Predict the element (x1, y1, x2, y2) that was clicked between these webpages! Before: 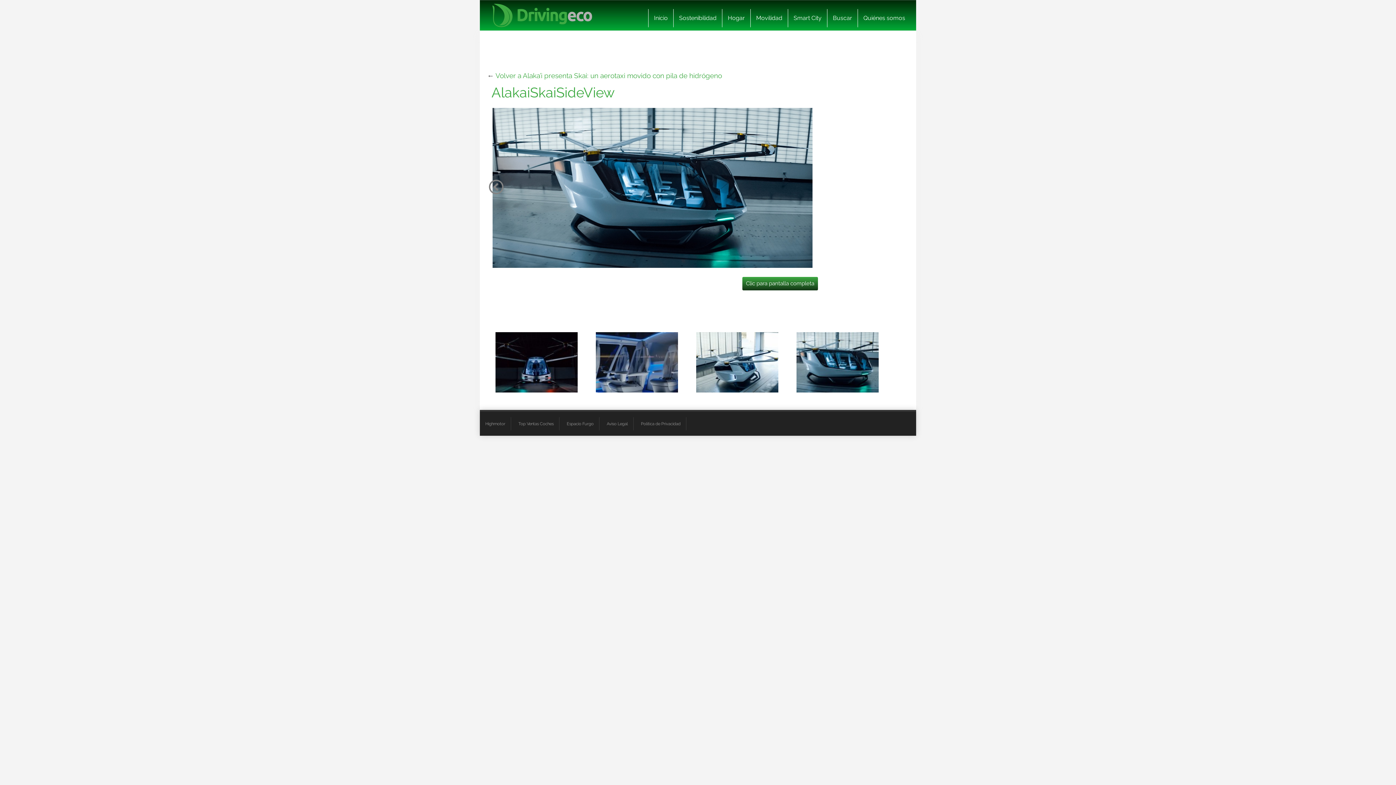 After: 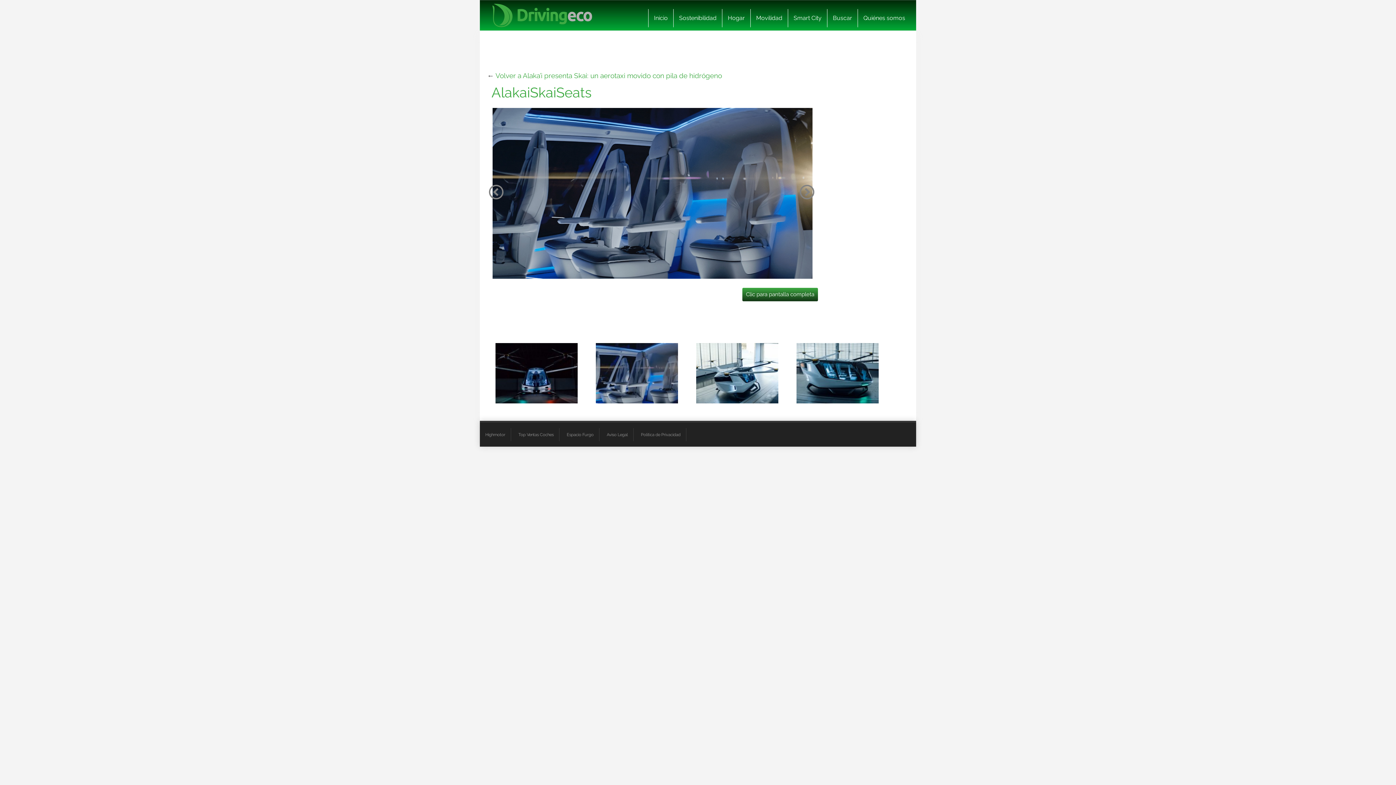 Action: bbox: (595, 357, 678, 365)